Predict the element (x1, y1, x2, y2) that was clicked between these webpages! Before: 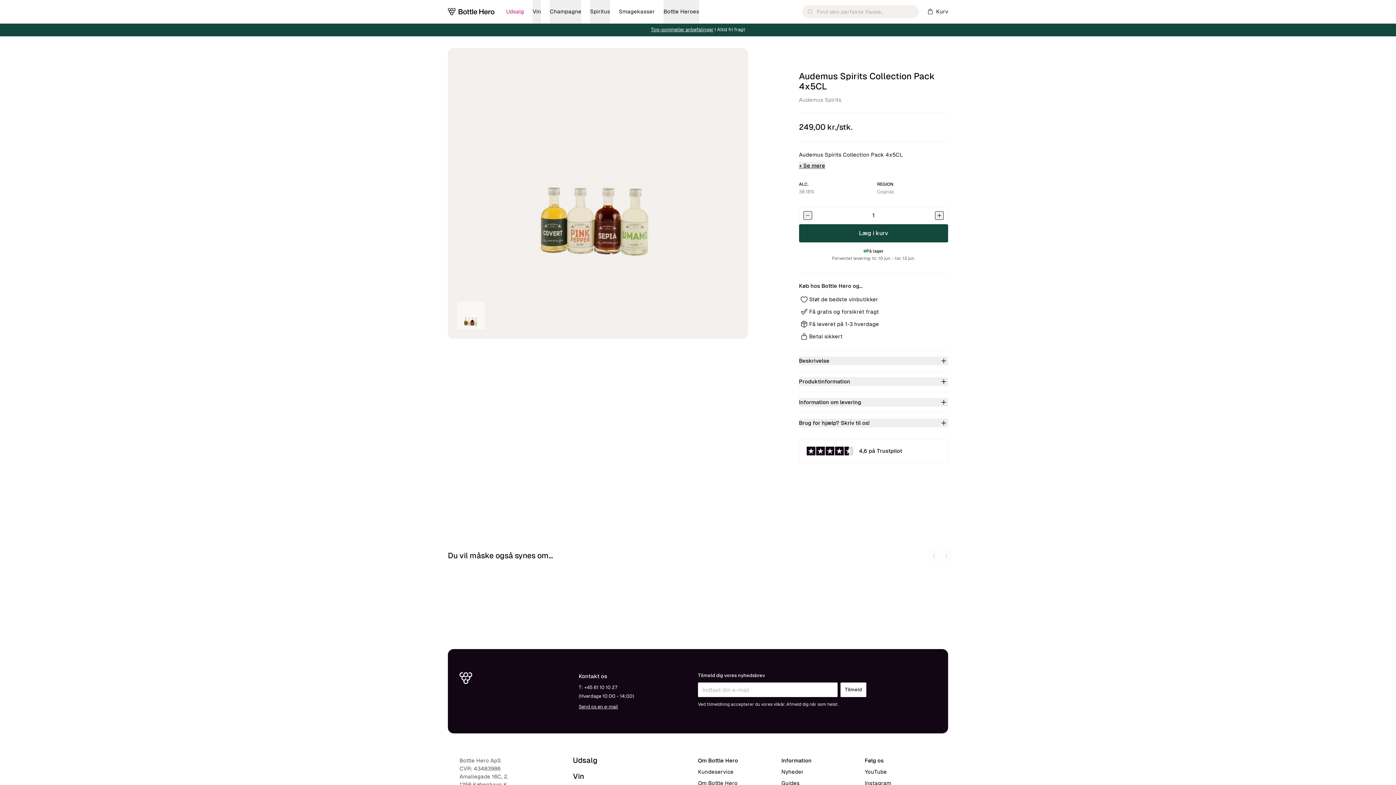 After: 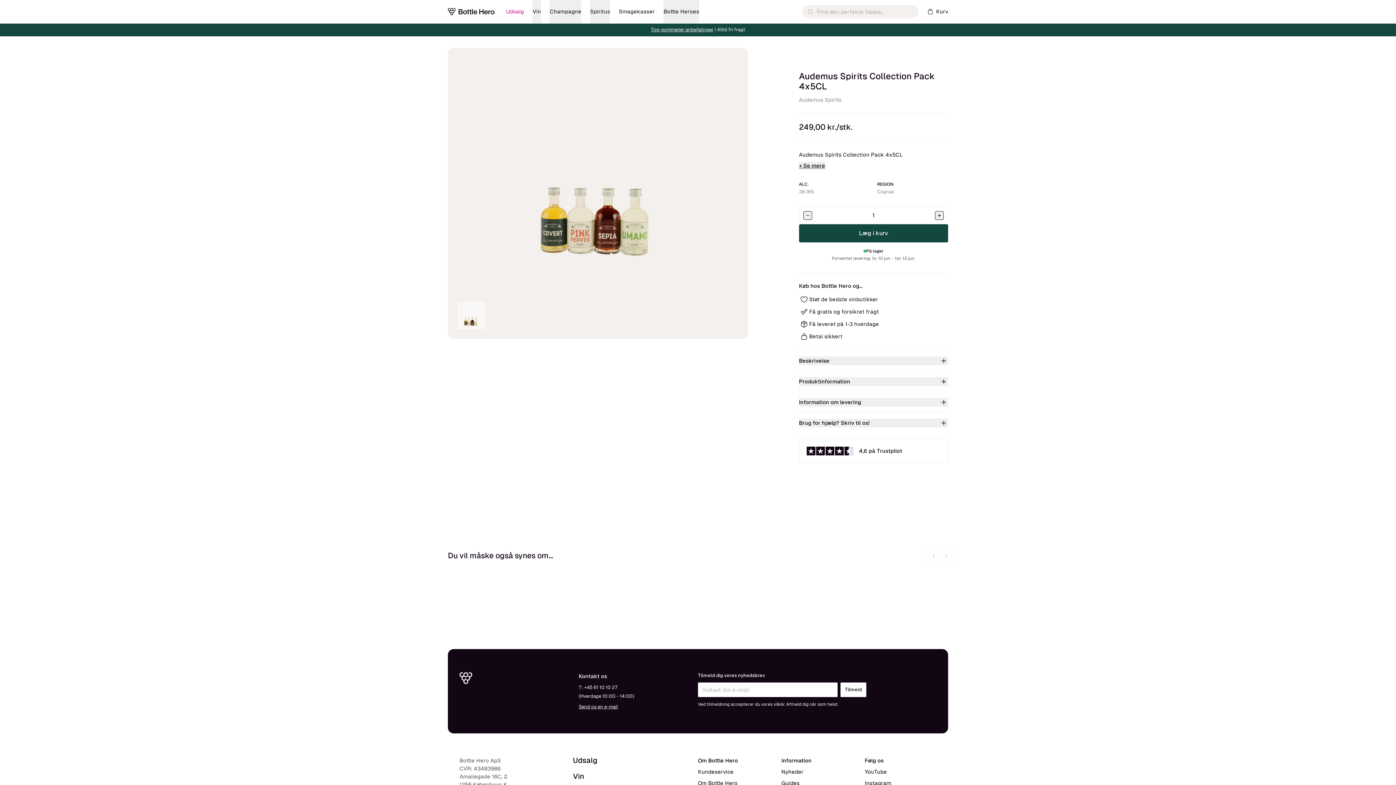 Action: bbox: (803, 211, 812, 220)